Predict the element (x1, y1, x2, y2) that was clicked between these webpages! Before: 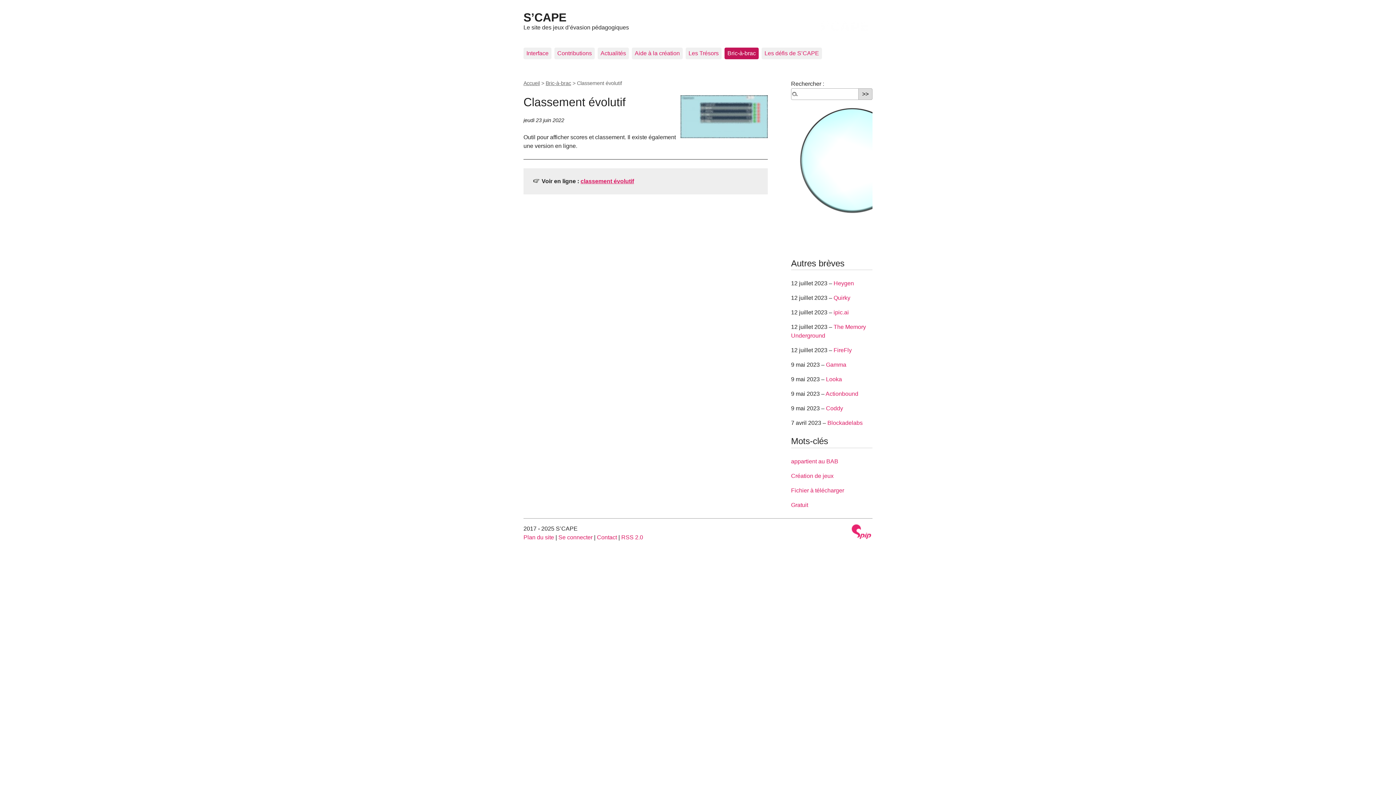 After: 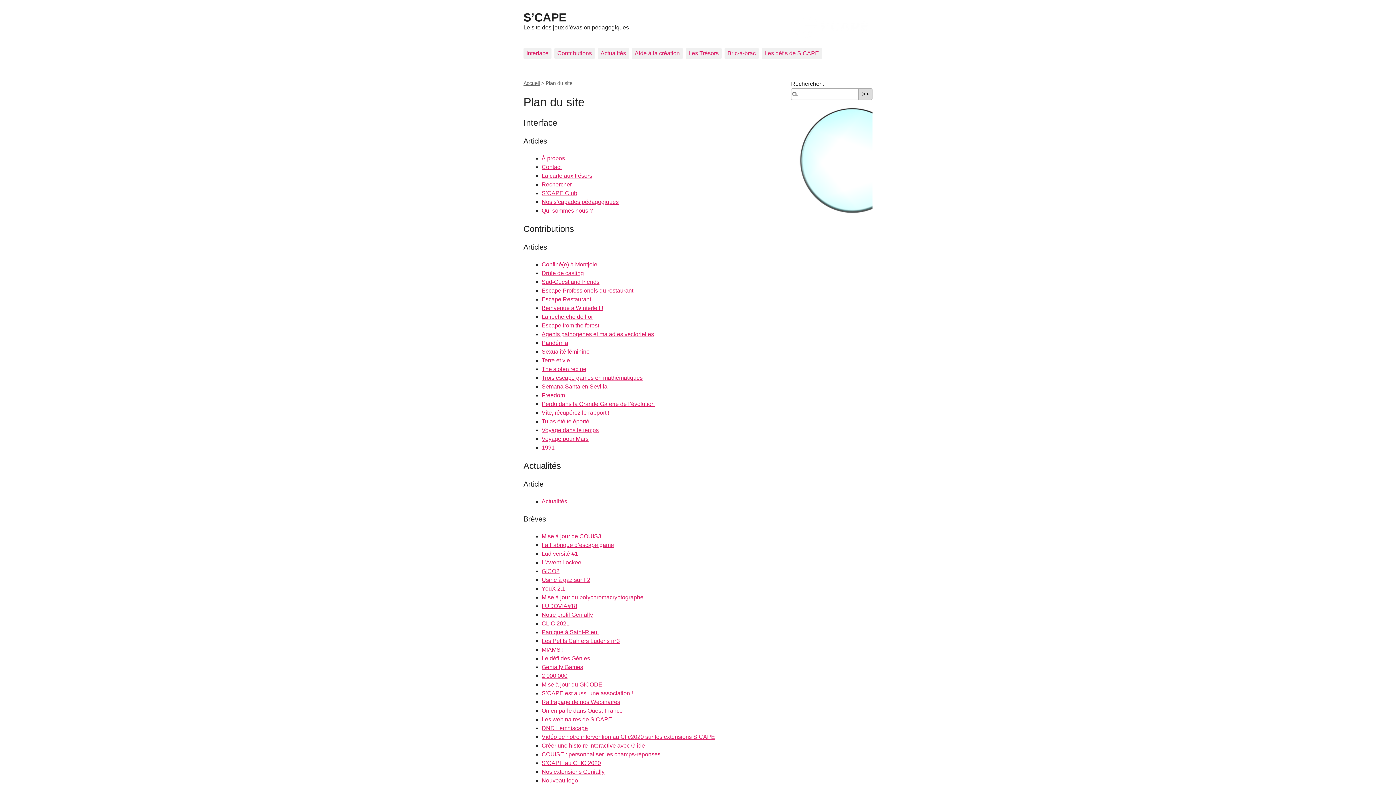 Action: bbox: (523, 534, 554, 540) label: Plan du site